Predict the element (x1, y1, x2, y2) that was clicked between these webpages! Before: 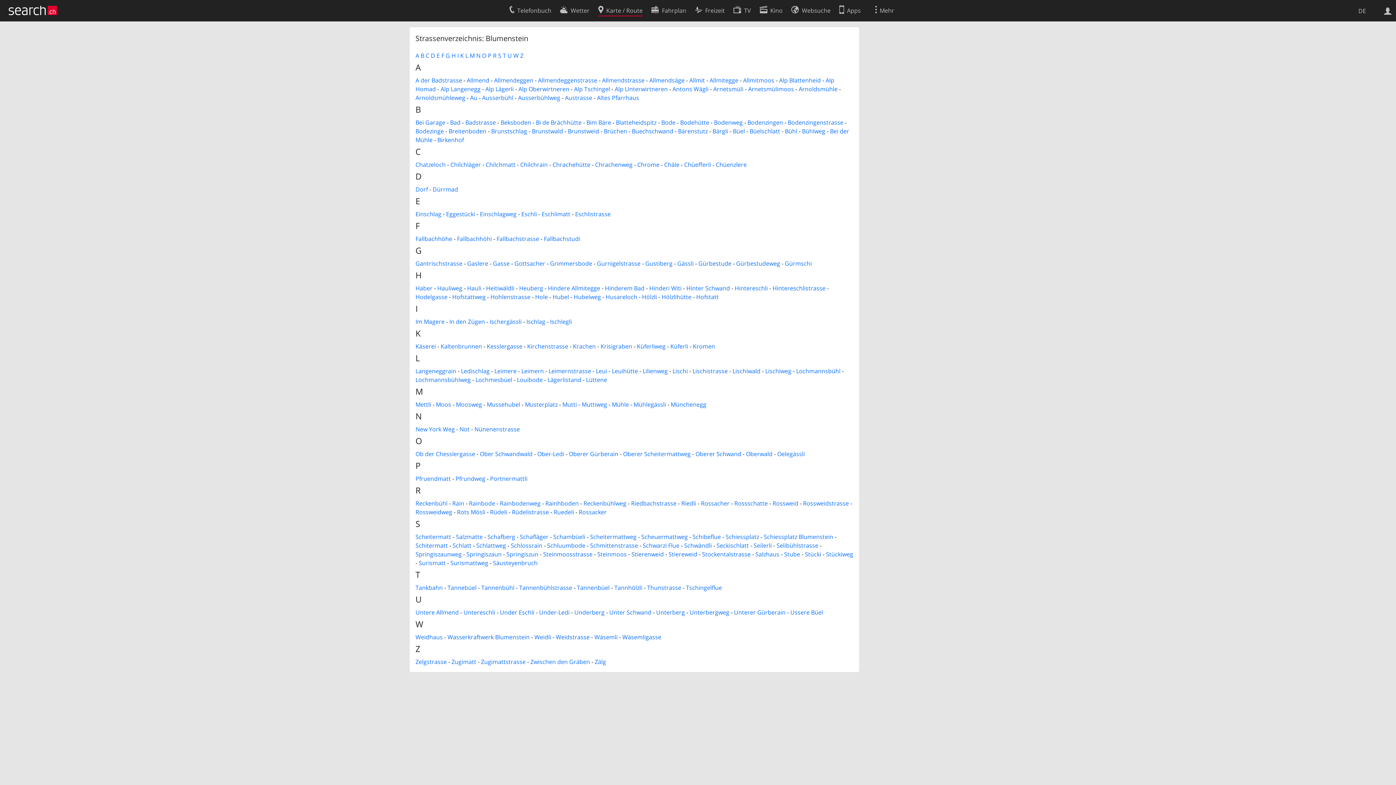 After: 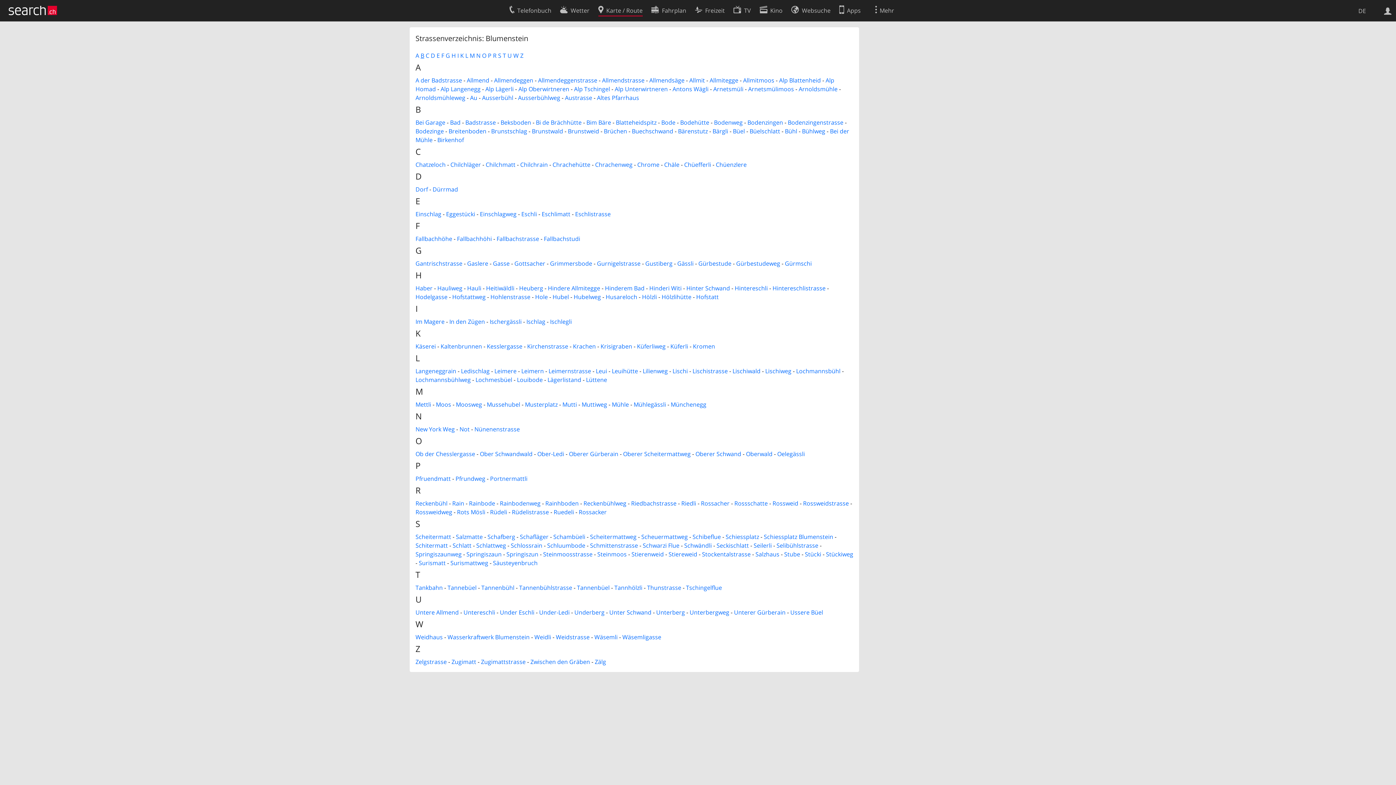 Action: bbox: (420, 51, 424, 59) label: B